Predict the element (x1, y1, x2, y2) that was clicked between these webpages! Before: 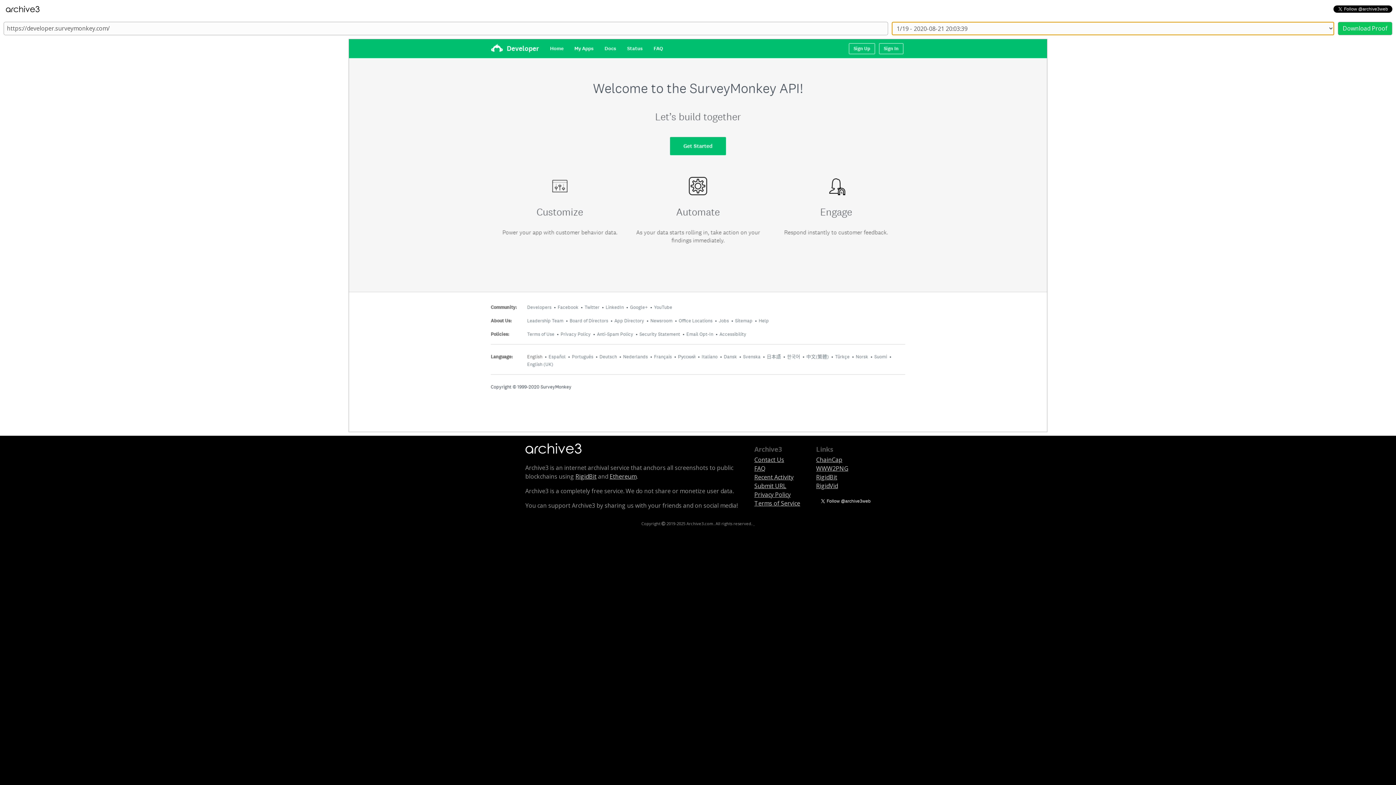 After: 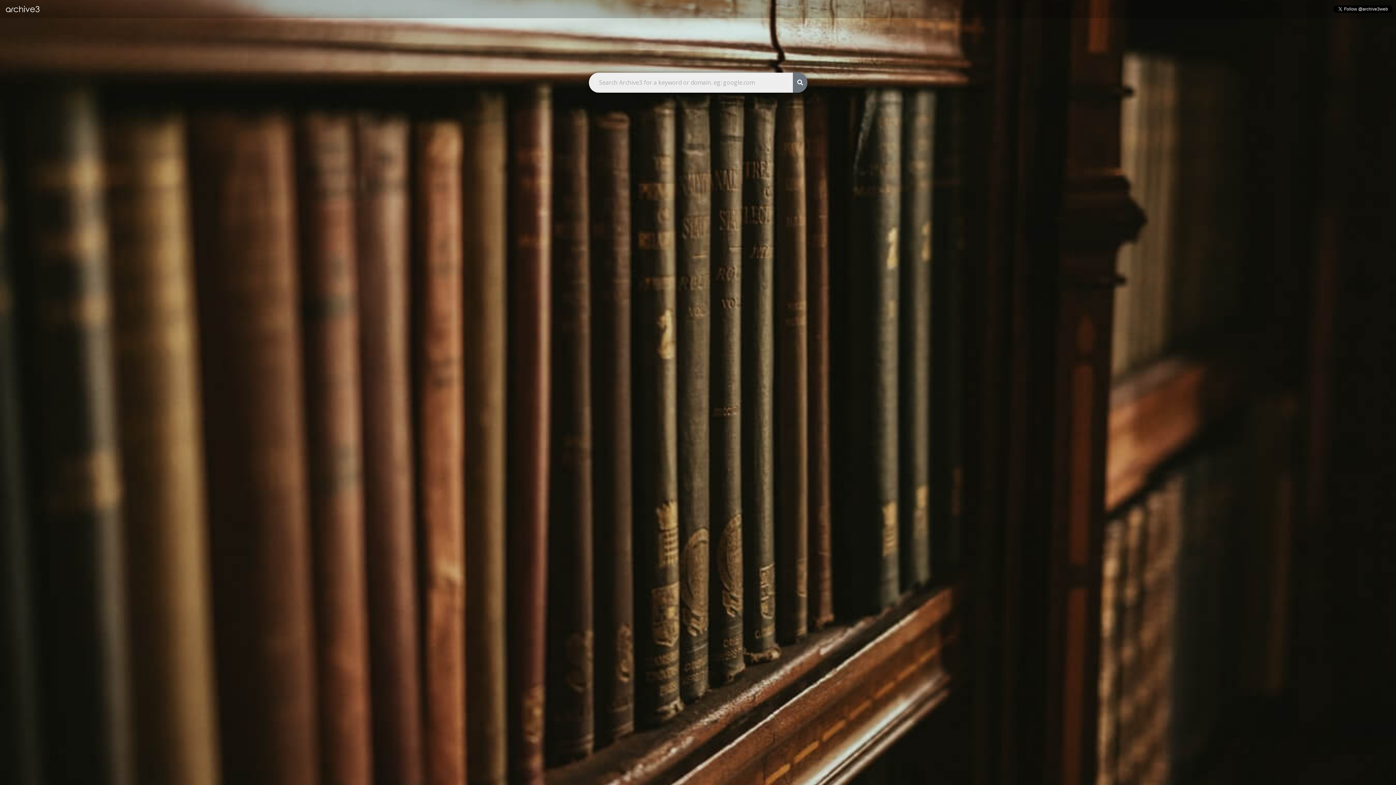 Action: bbox: (525, 455, 589, 463)